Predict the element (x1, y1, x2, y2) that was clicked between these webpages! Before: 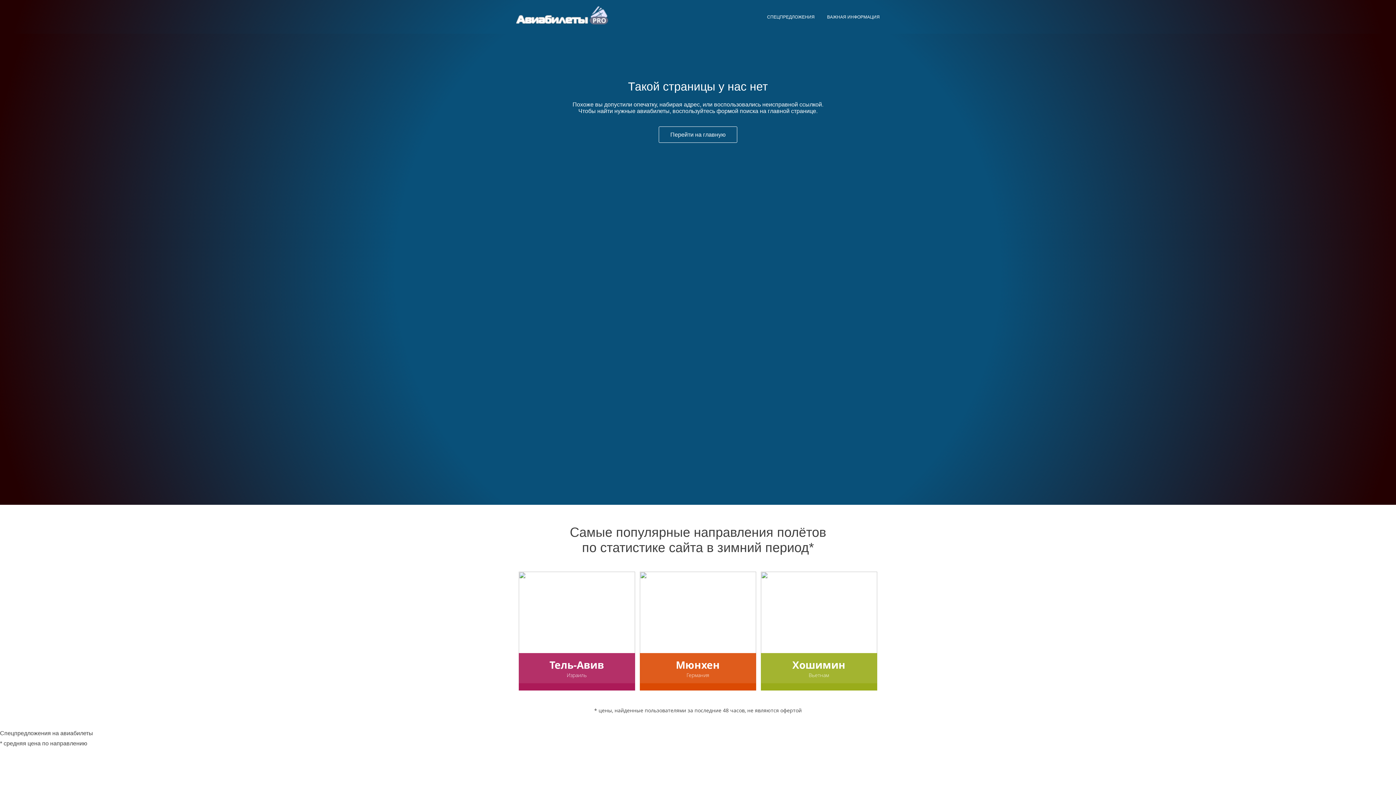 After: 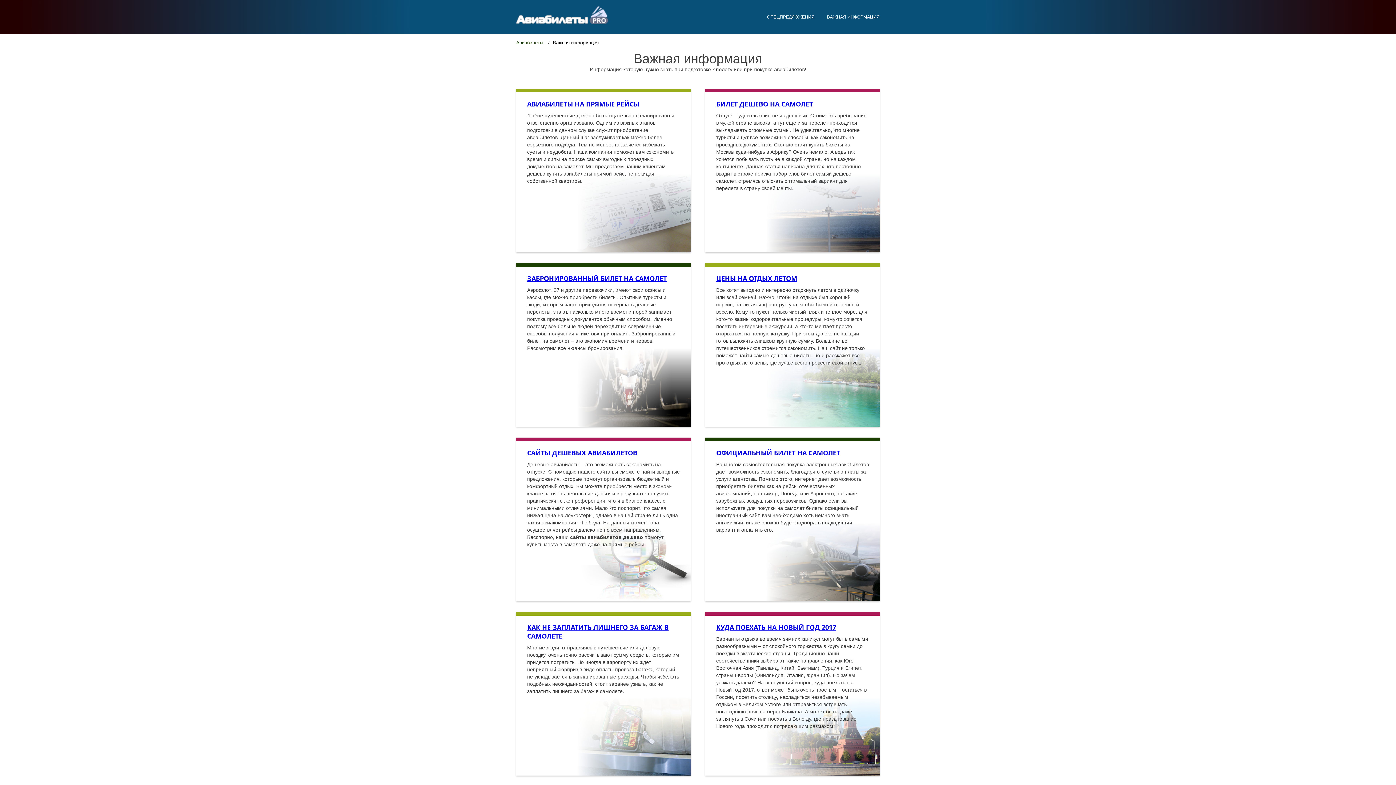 Action: bbox: (827, 14, 880, 19) label: ВАЖНАЯ ИНФОРМАЦИЯ